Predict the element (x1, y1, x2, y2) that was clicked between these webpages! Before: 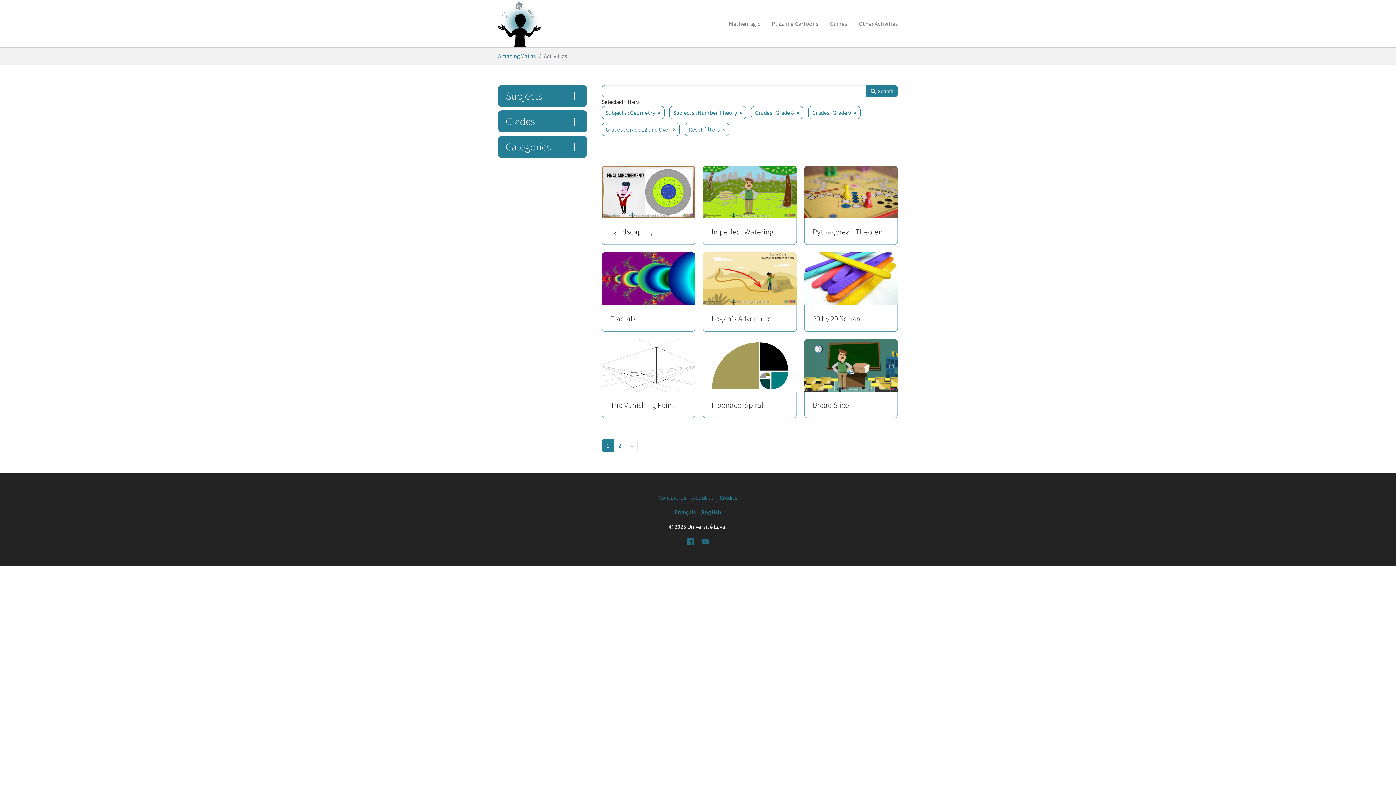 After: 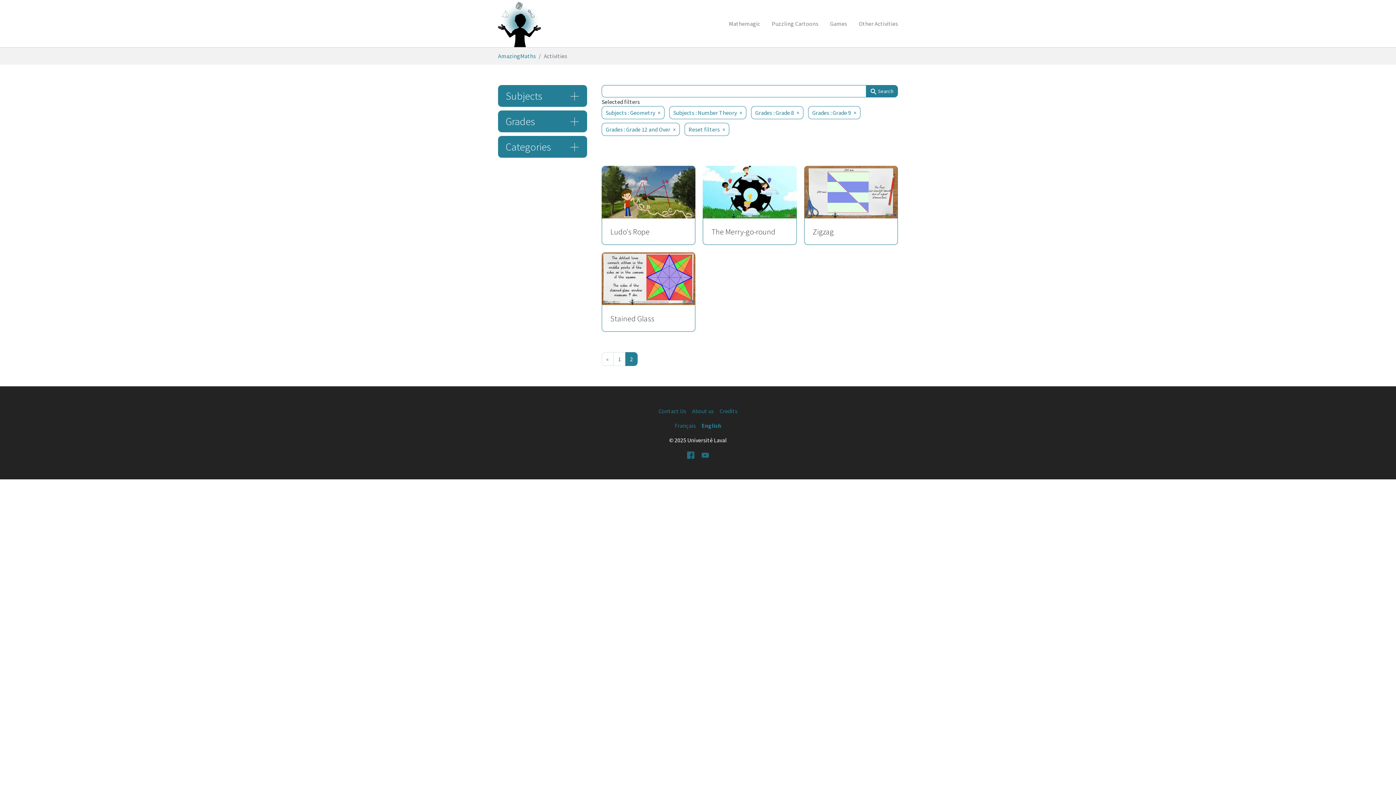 Action: bbox: (613, 438, 626, 452) label: 2